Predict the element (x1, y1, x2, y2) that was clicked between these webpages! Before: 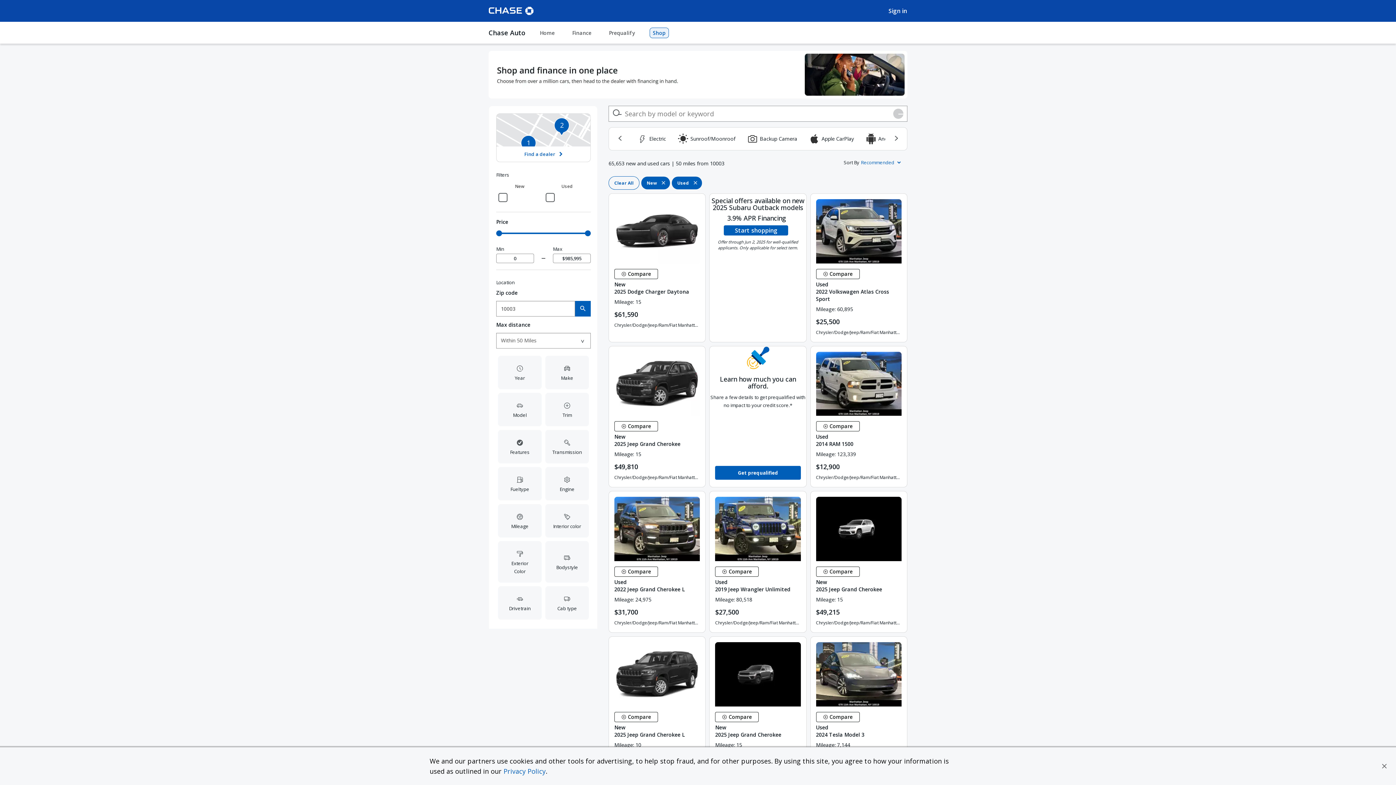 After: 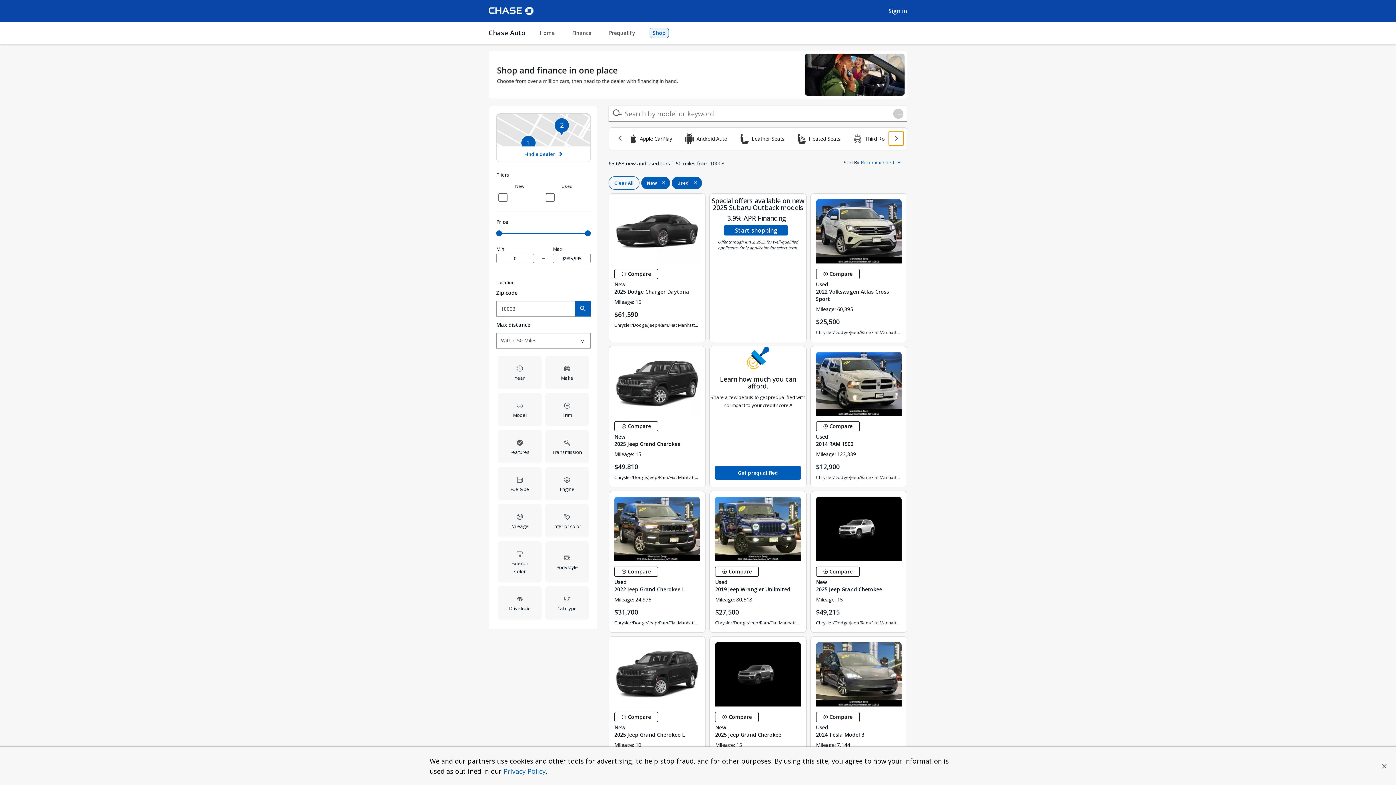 Action: label: scroll right bbox: (889, 131, 903, 145)